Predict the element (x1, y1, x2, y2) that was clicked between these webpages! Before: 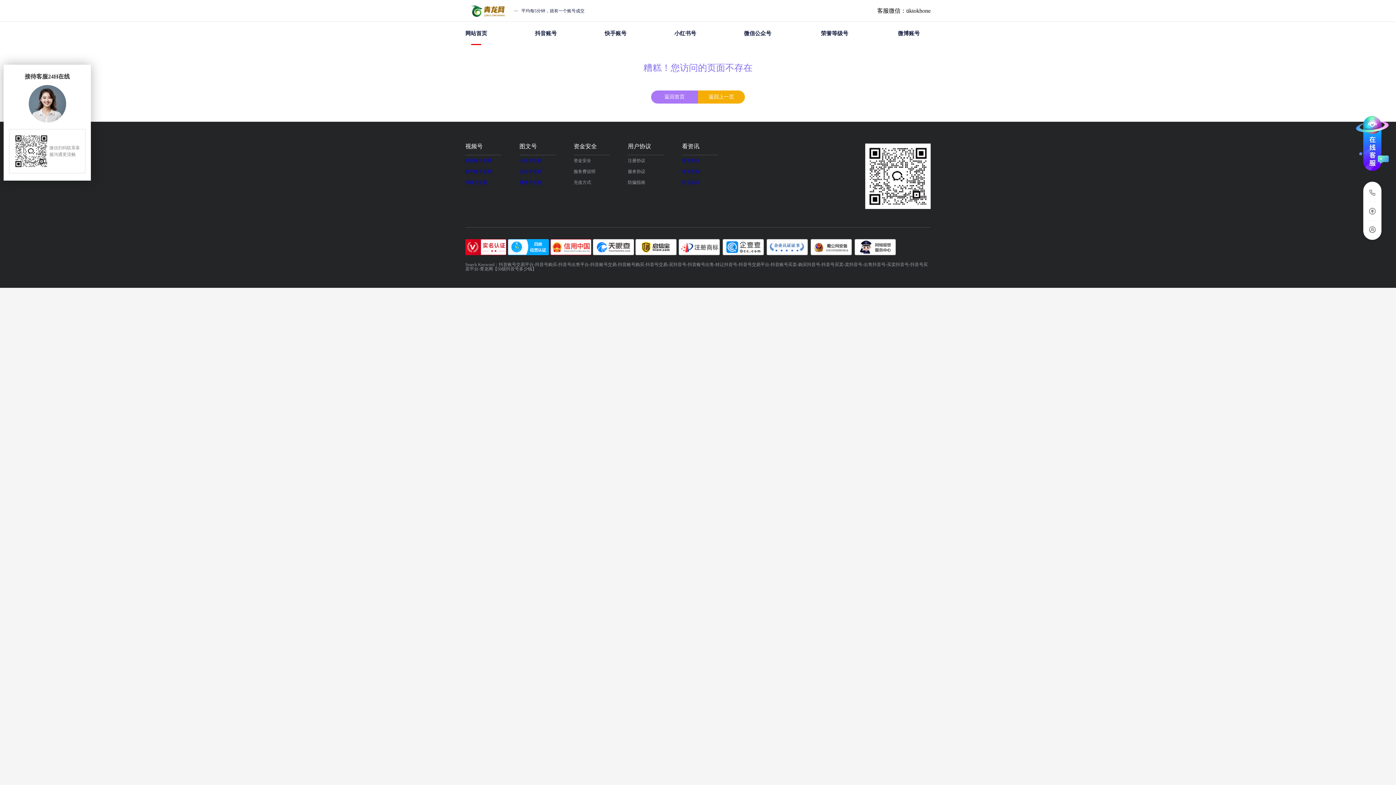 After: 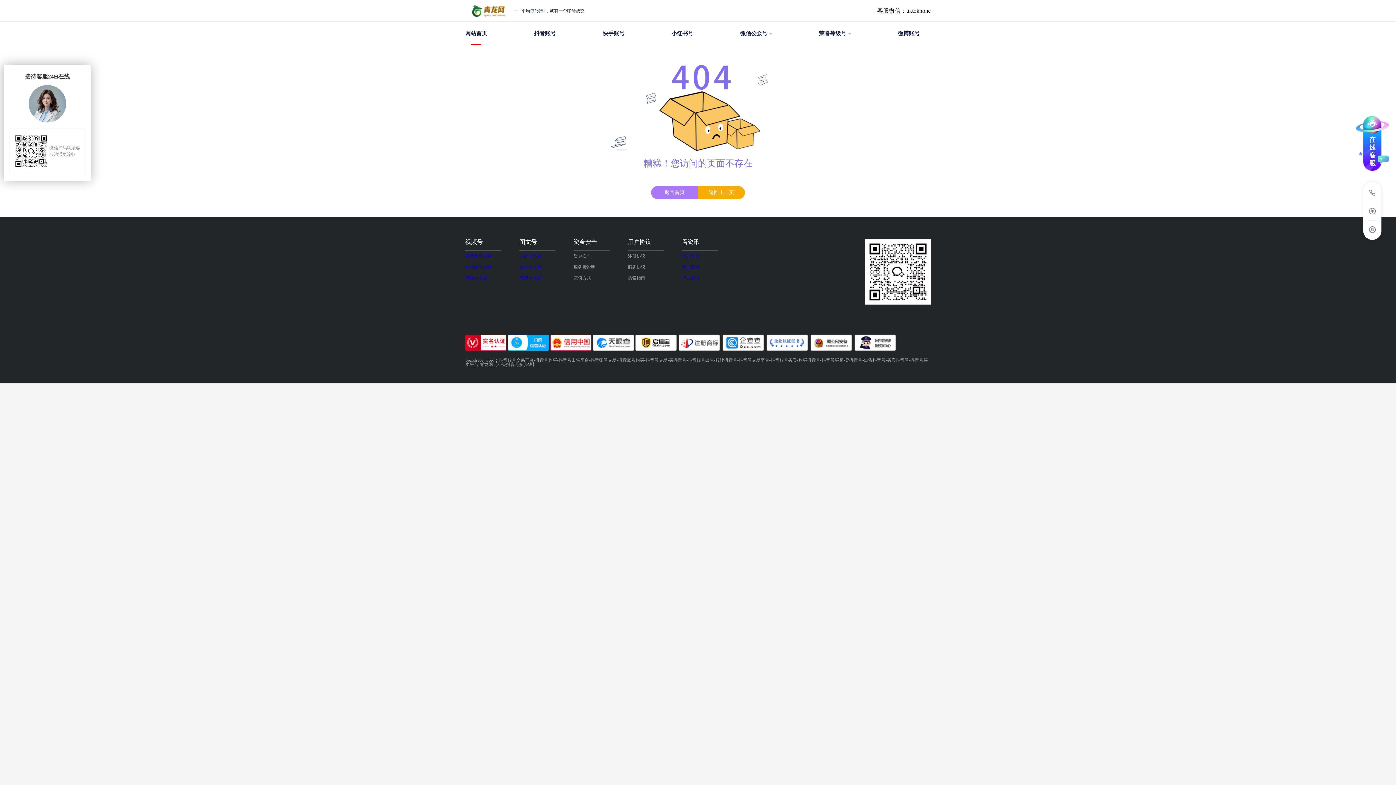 Action: label: 微信公众号 bbox: (744, 21, 773, 45)